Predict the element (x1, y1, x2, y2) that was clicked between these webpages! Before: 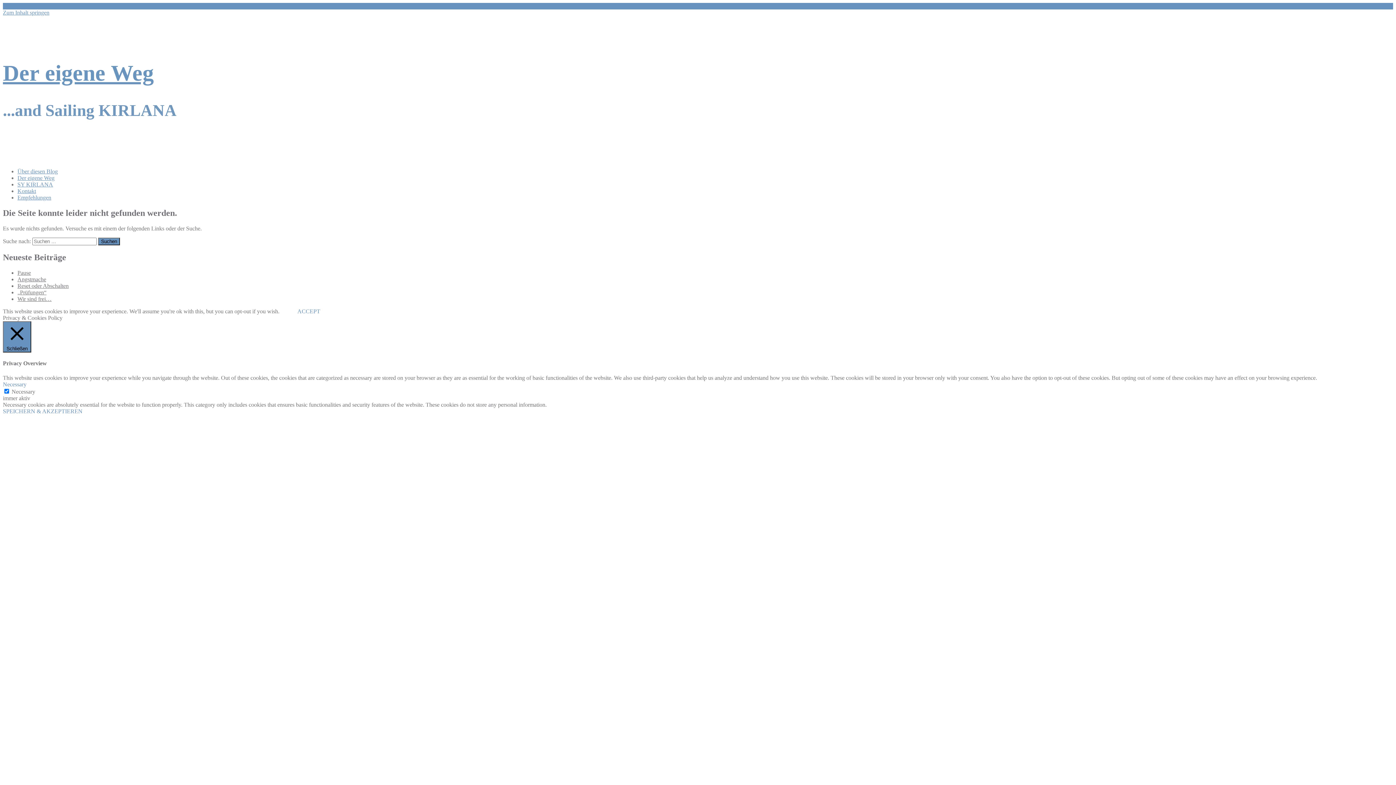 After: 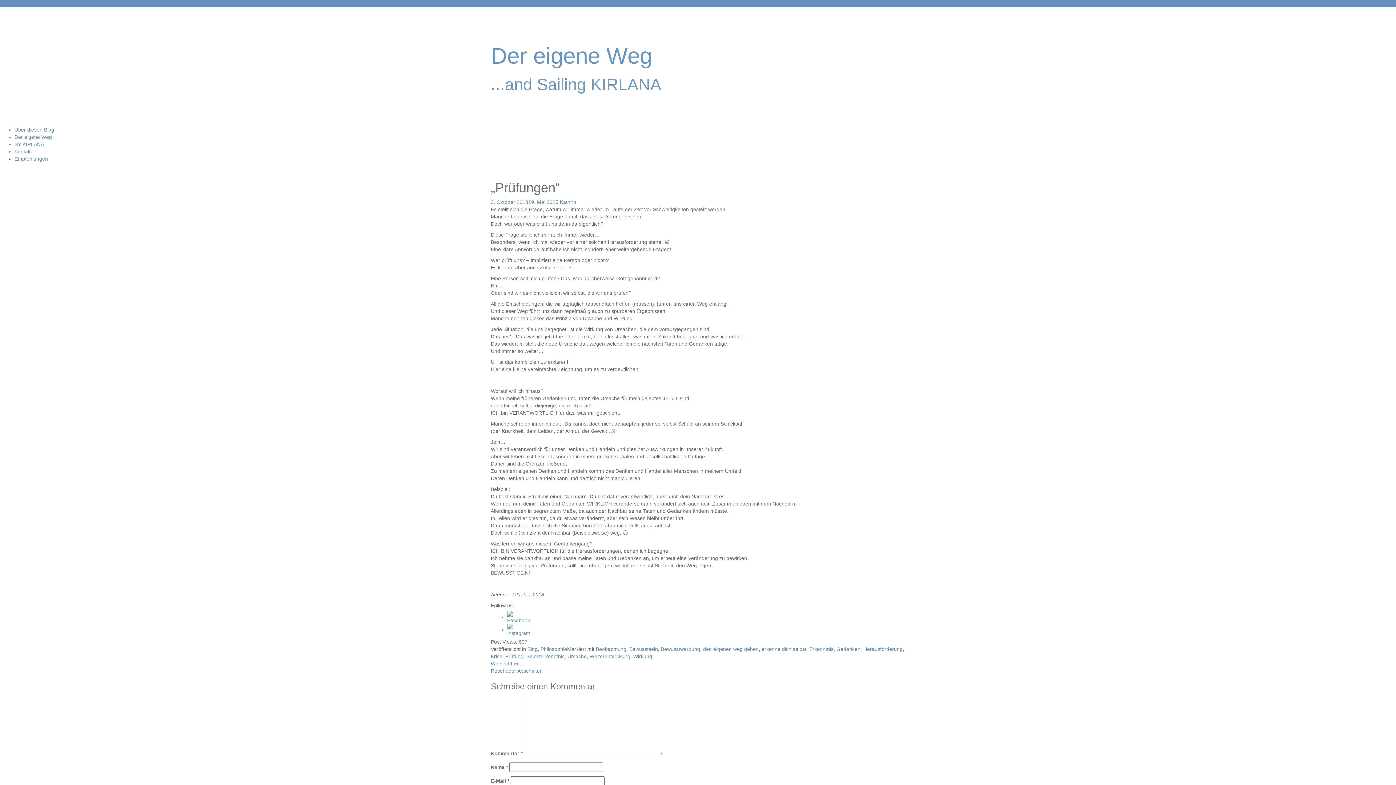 Action: bbox: (17, 289, 46, 295) label: „Prüfungen“